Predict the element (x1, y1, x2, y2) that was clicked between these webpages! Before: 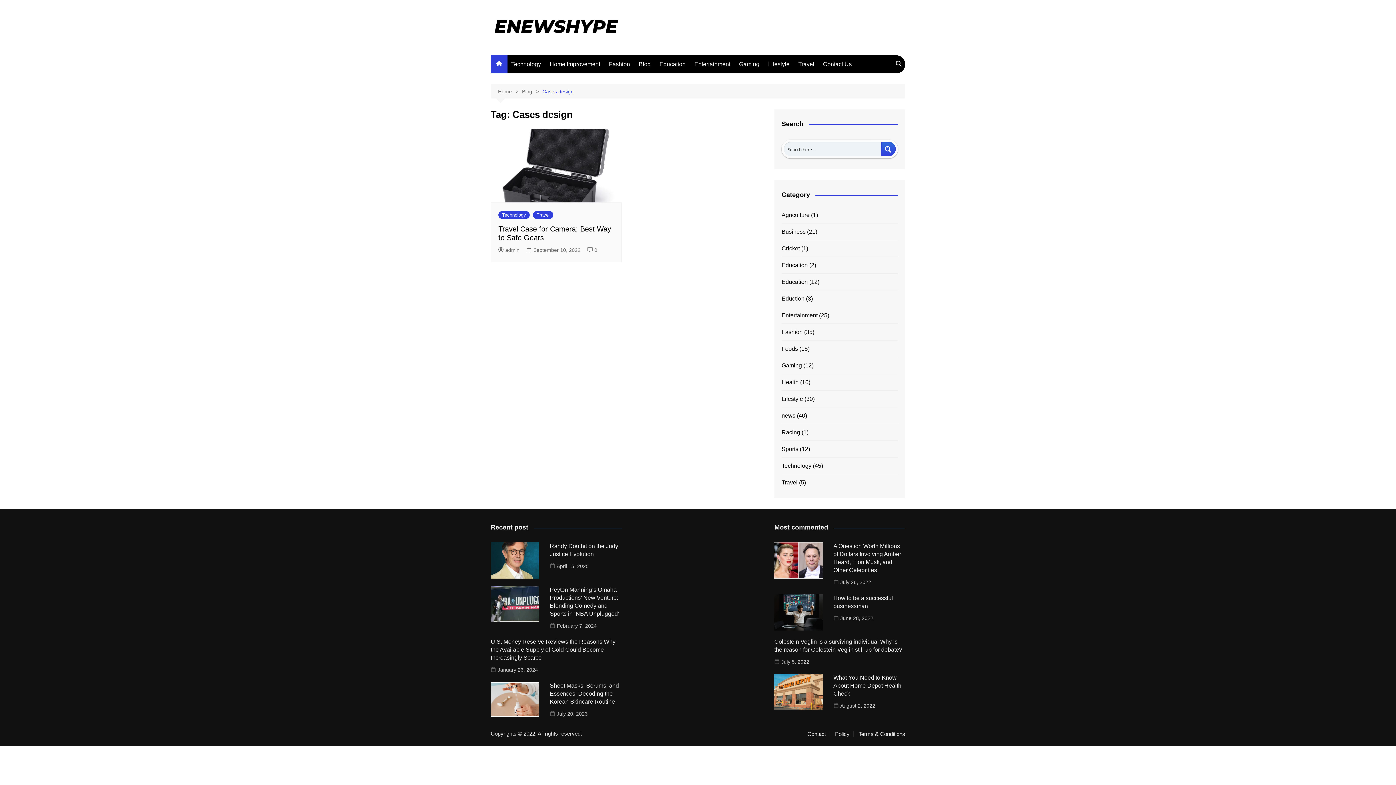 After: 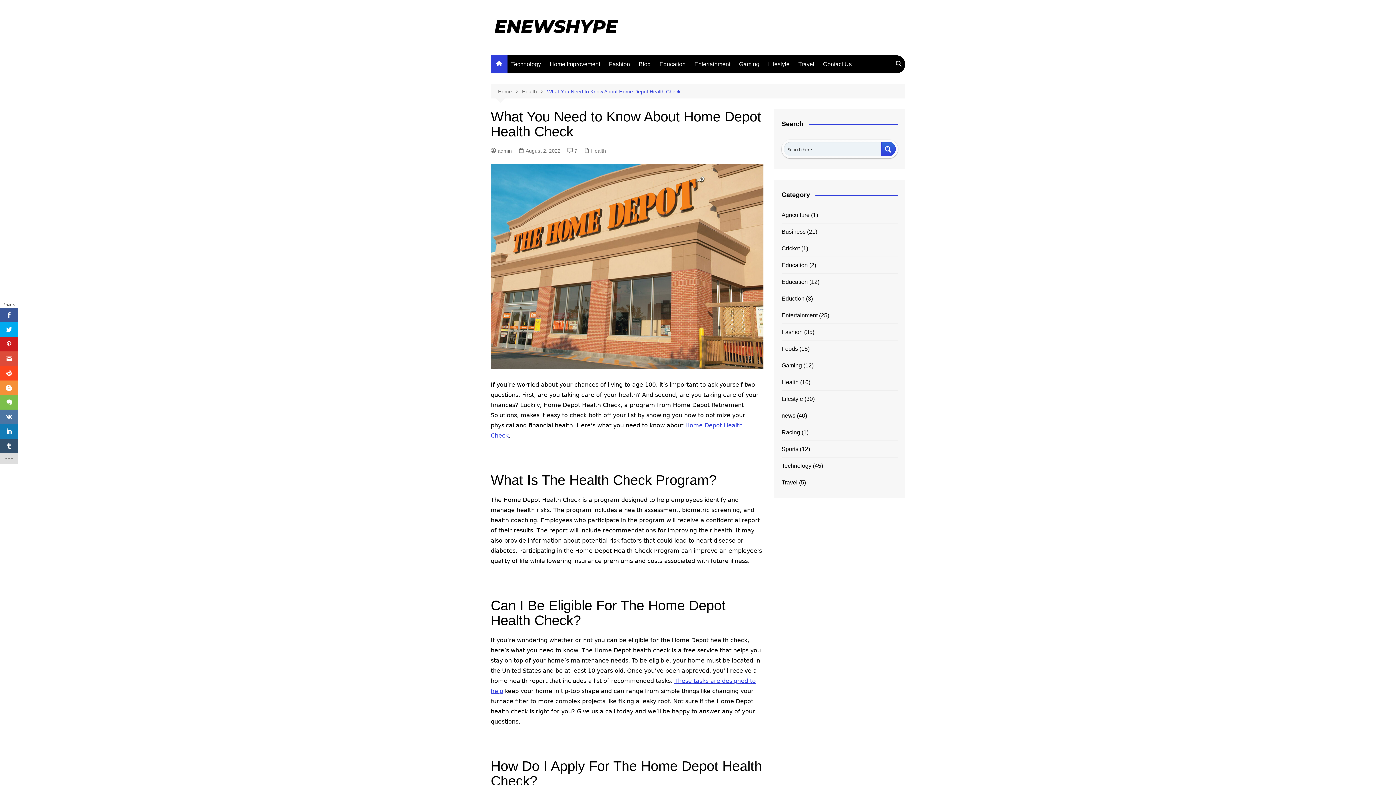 Action: bbox: (833, 702, 875, 710) label: August 2, 2022